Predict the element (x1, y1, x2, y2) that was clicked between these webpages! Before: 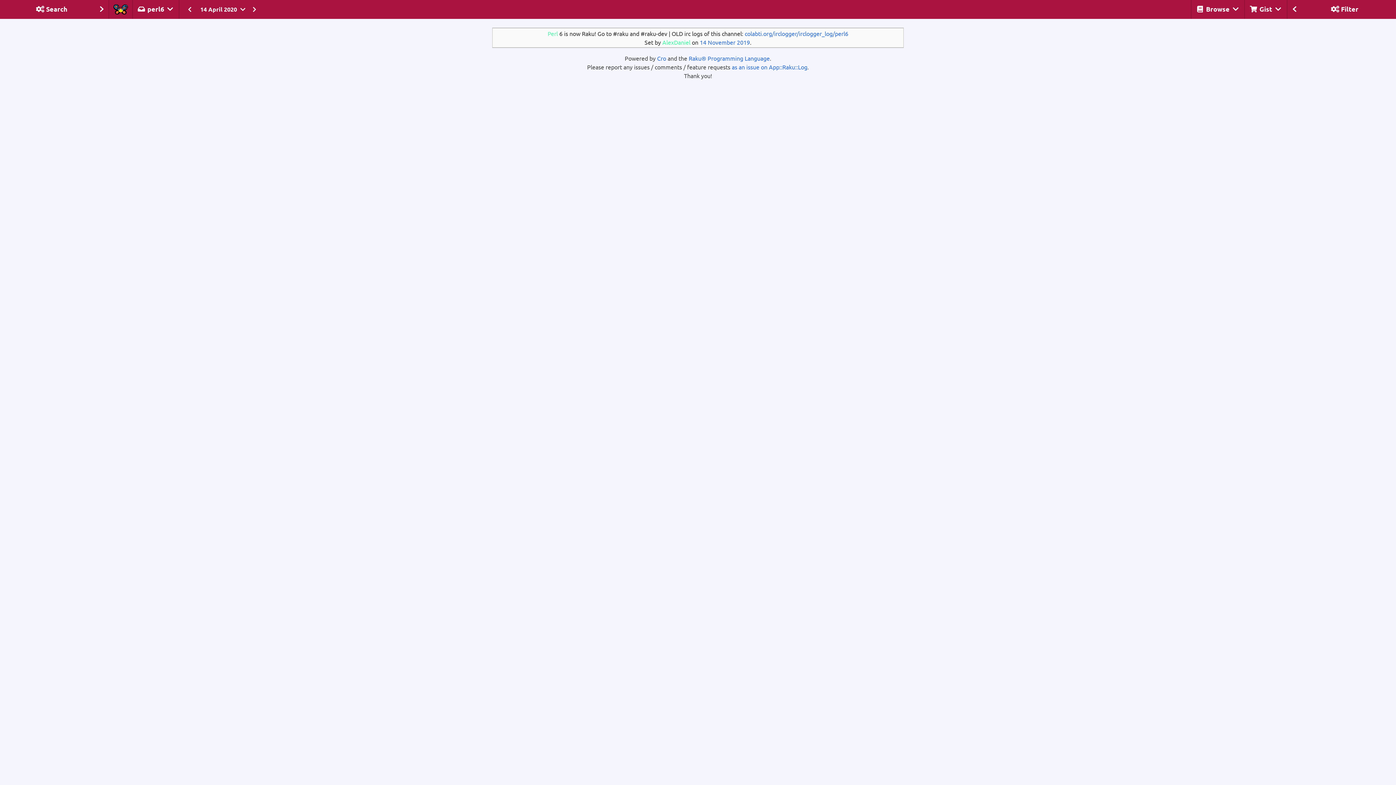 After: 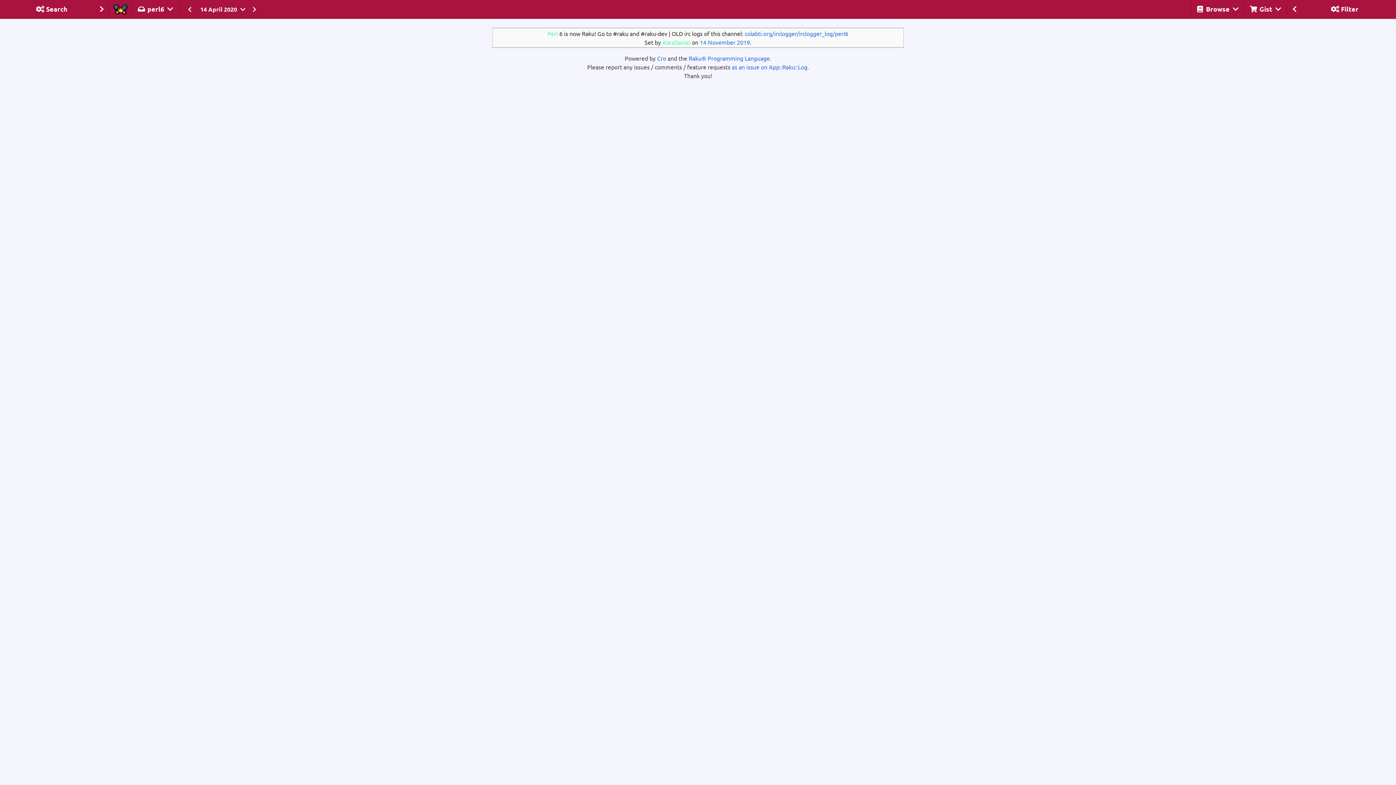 Action: bbox: (248, 4, 260, 14)